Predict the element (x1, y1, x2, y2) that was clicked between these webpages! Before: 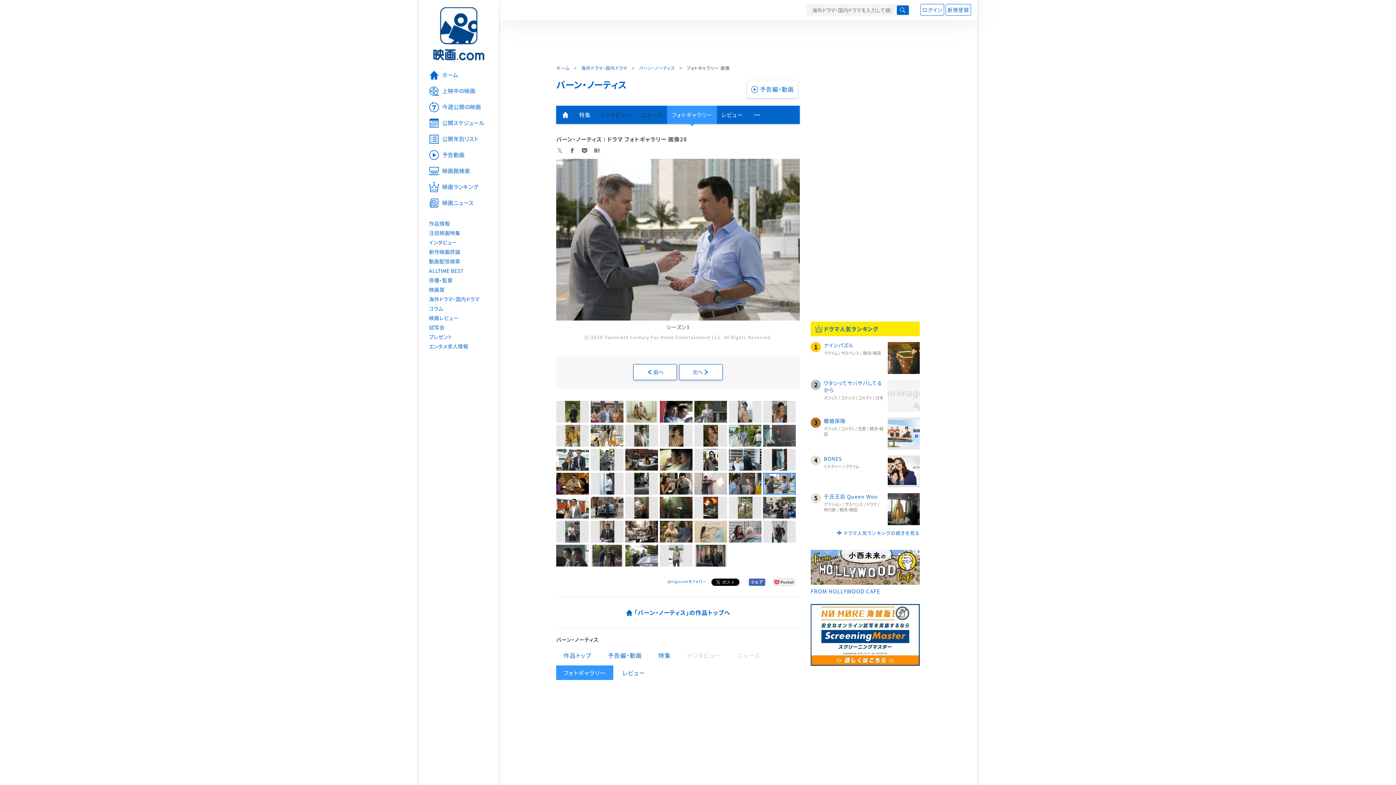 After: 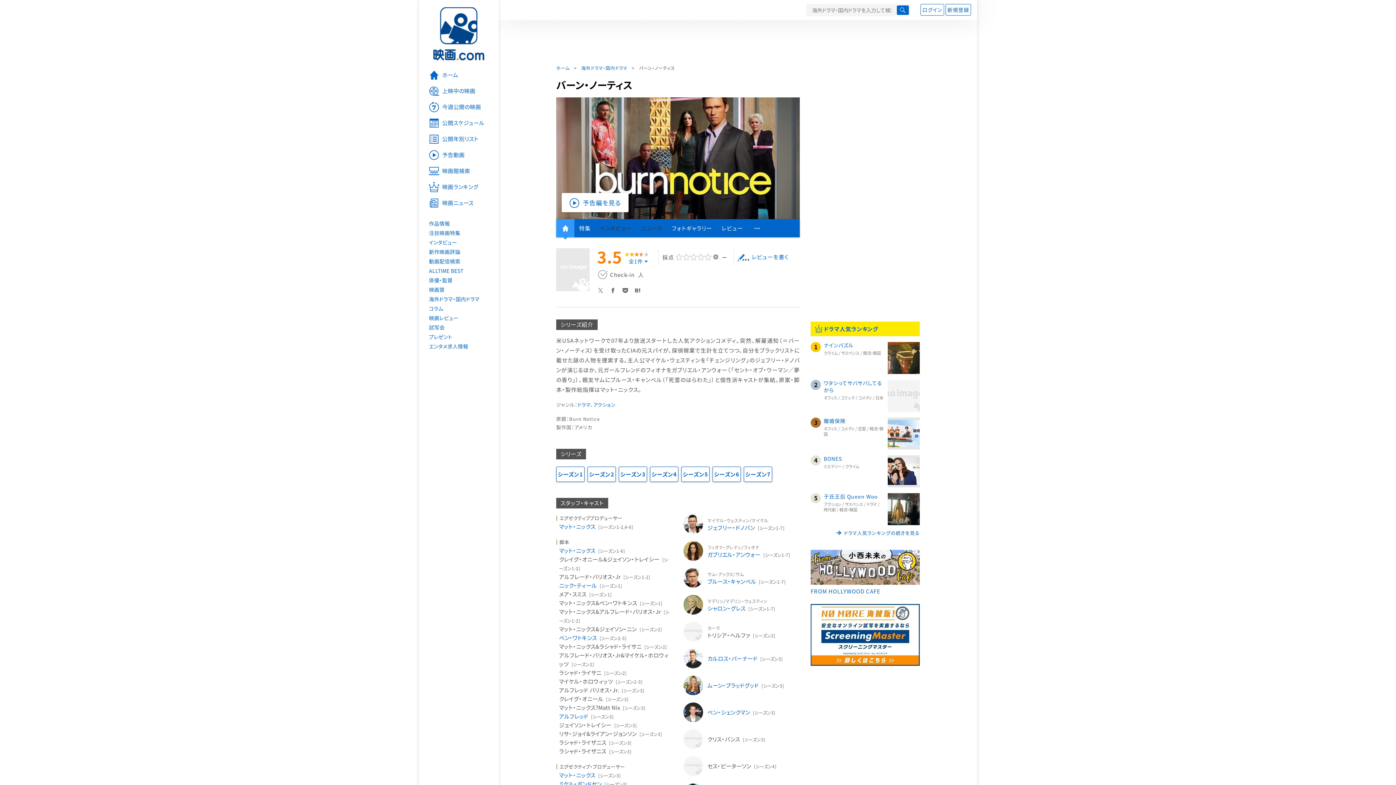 Action: bbox: (556, 77, 626, 91) label: バーン・ノーティス